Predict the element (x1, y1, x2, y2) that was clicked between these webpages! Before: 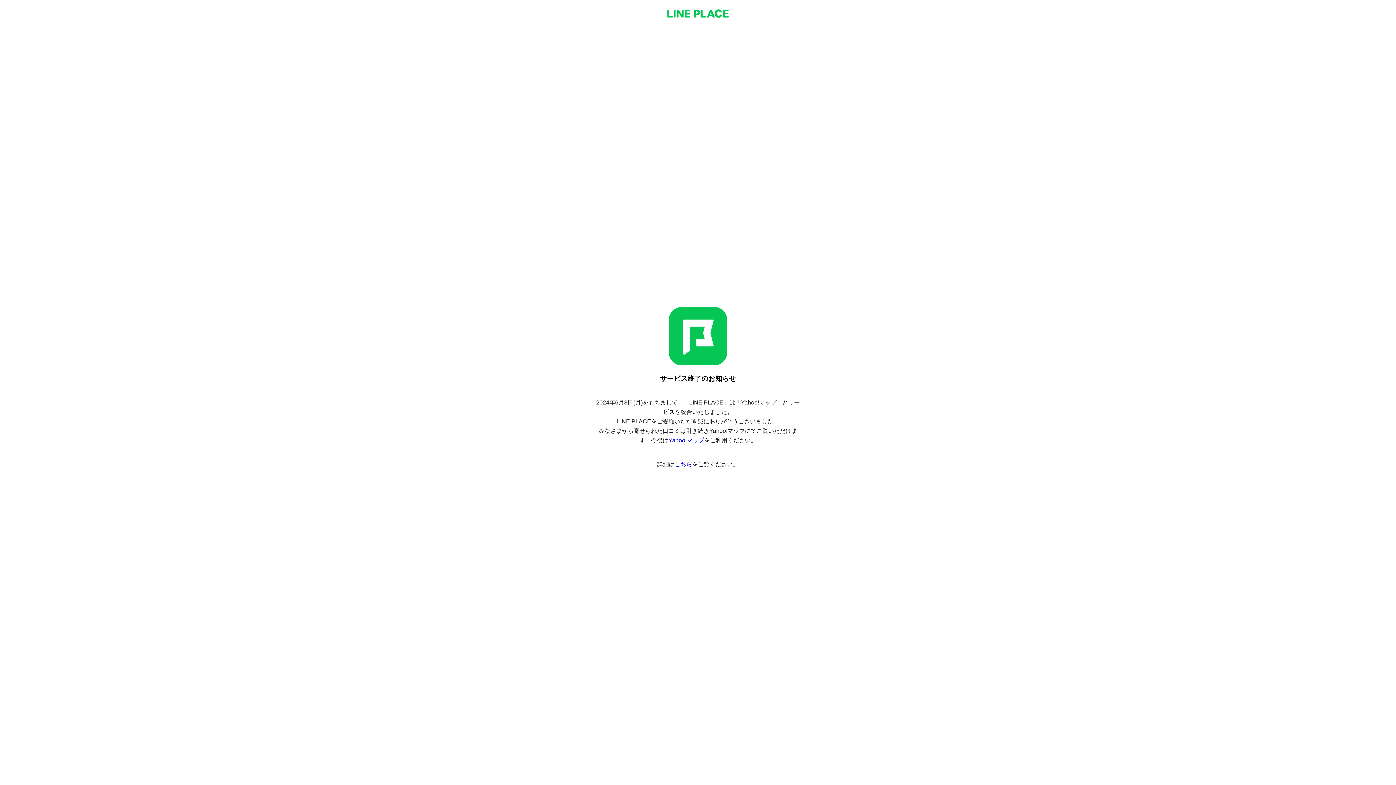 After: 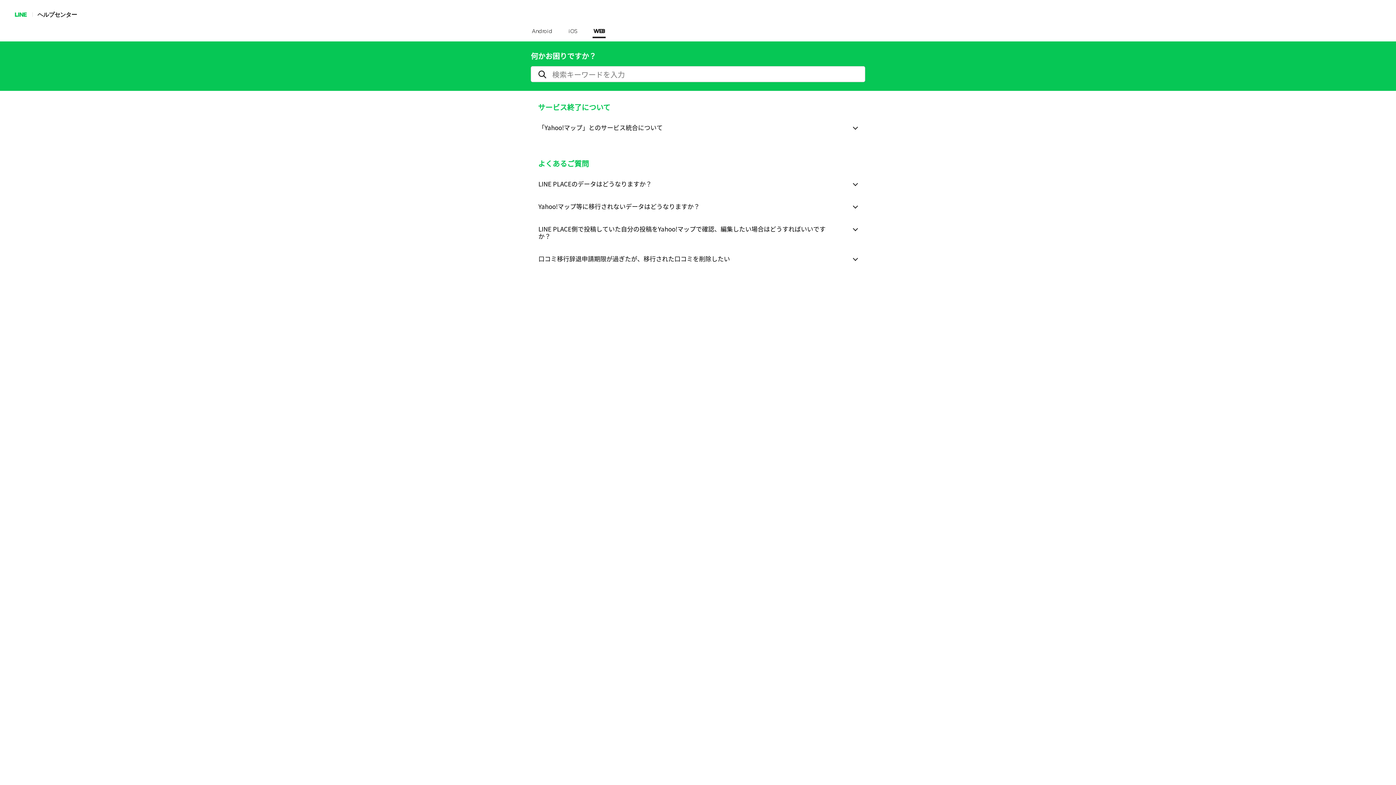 Action: bbox: (674, 461, 692, 467) label: こちら